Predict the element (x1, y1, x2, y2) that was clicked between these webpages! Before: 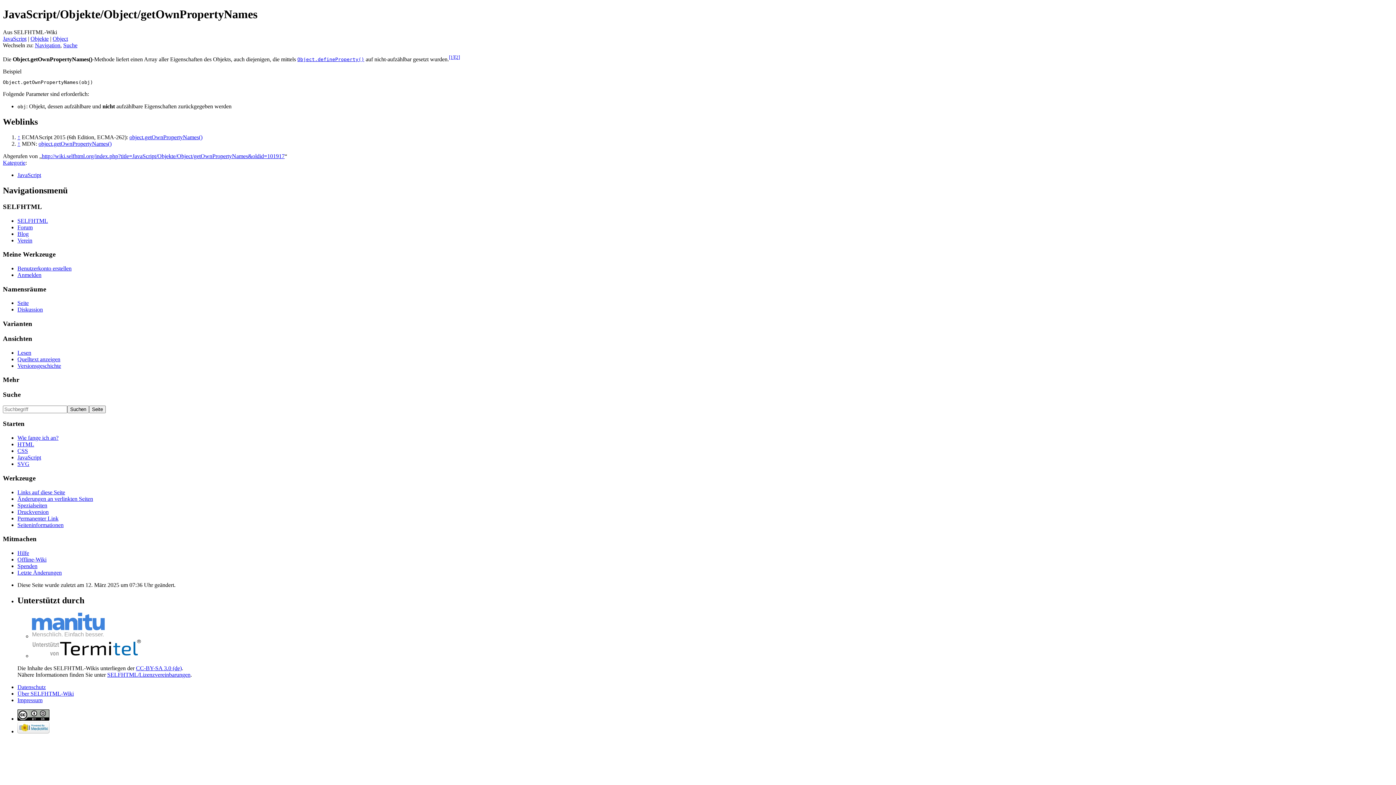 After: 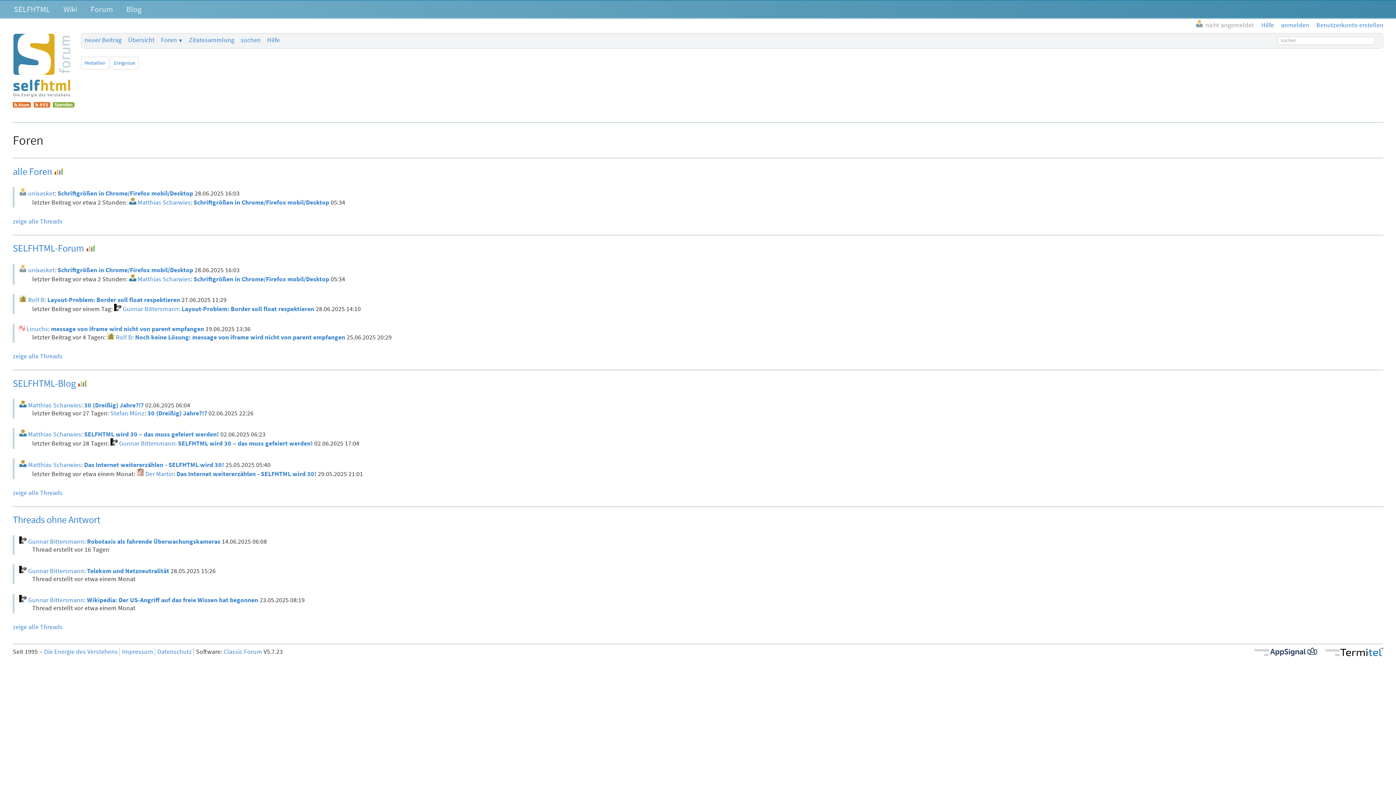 Action: bbox: (17, 224, 32, 230) label: Forum